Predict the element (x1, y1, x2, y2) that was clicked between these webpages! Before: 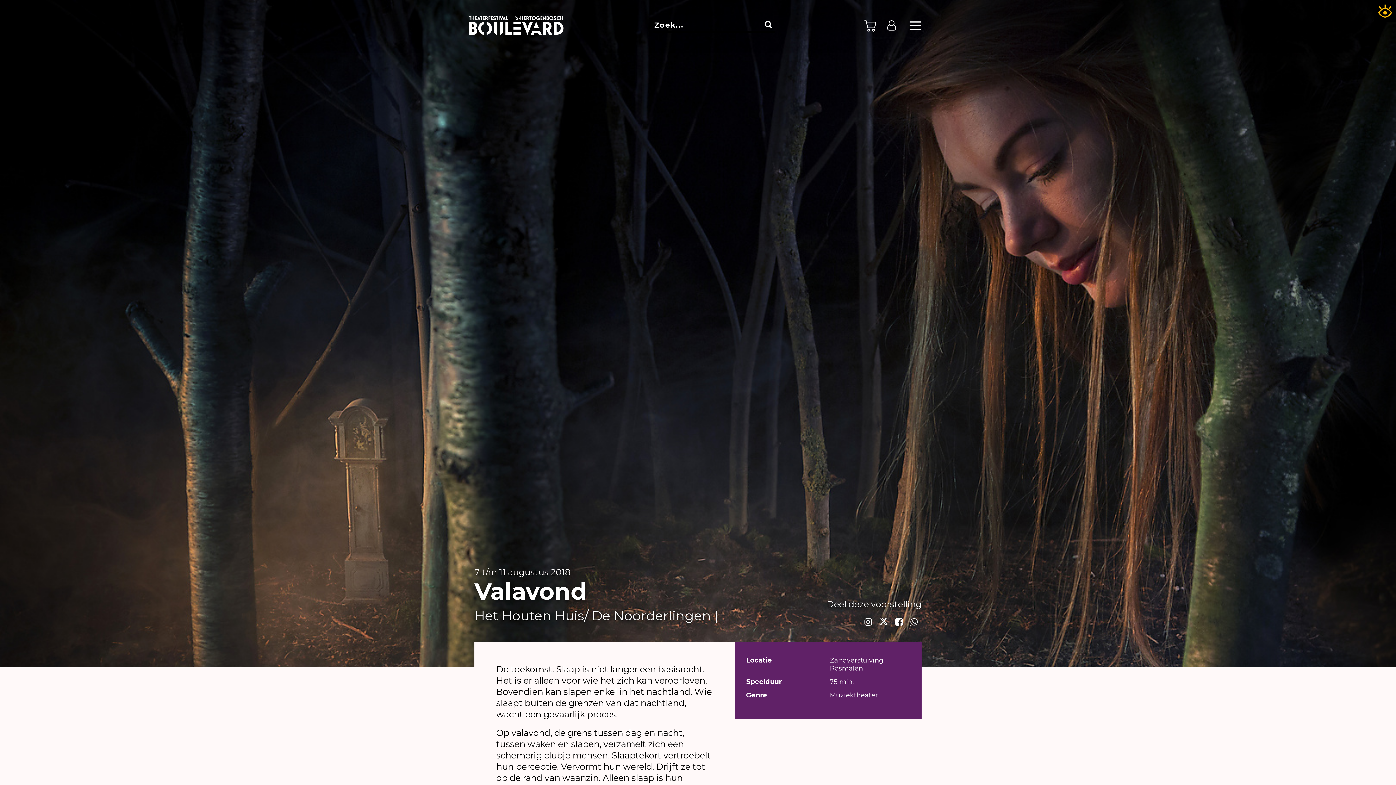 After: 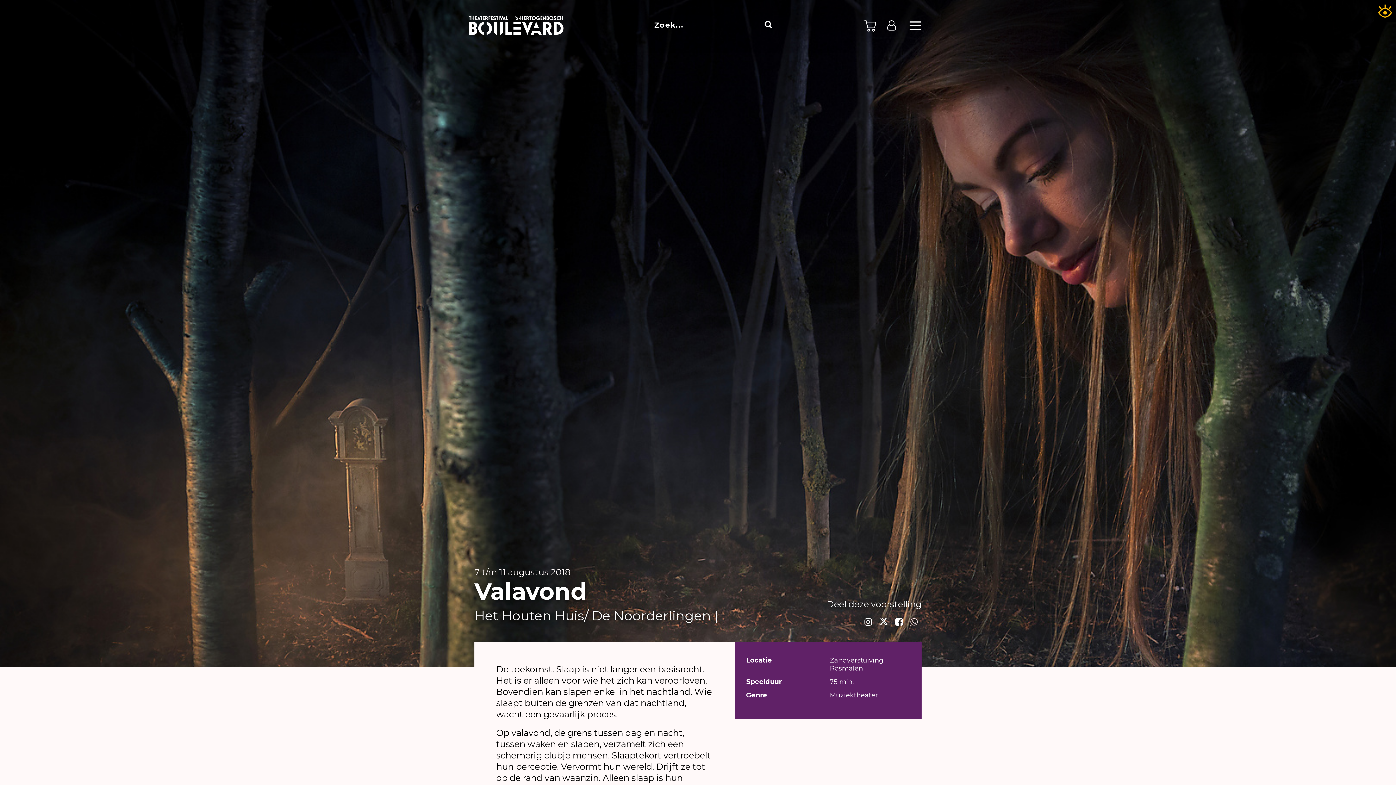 Action: bbox: (906, 613, 921, 631)